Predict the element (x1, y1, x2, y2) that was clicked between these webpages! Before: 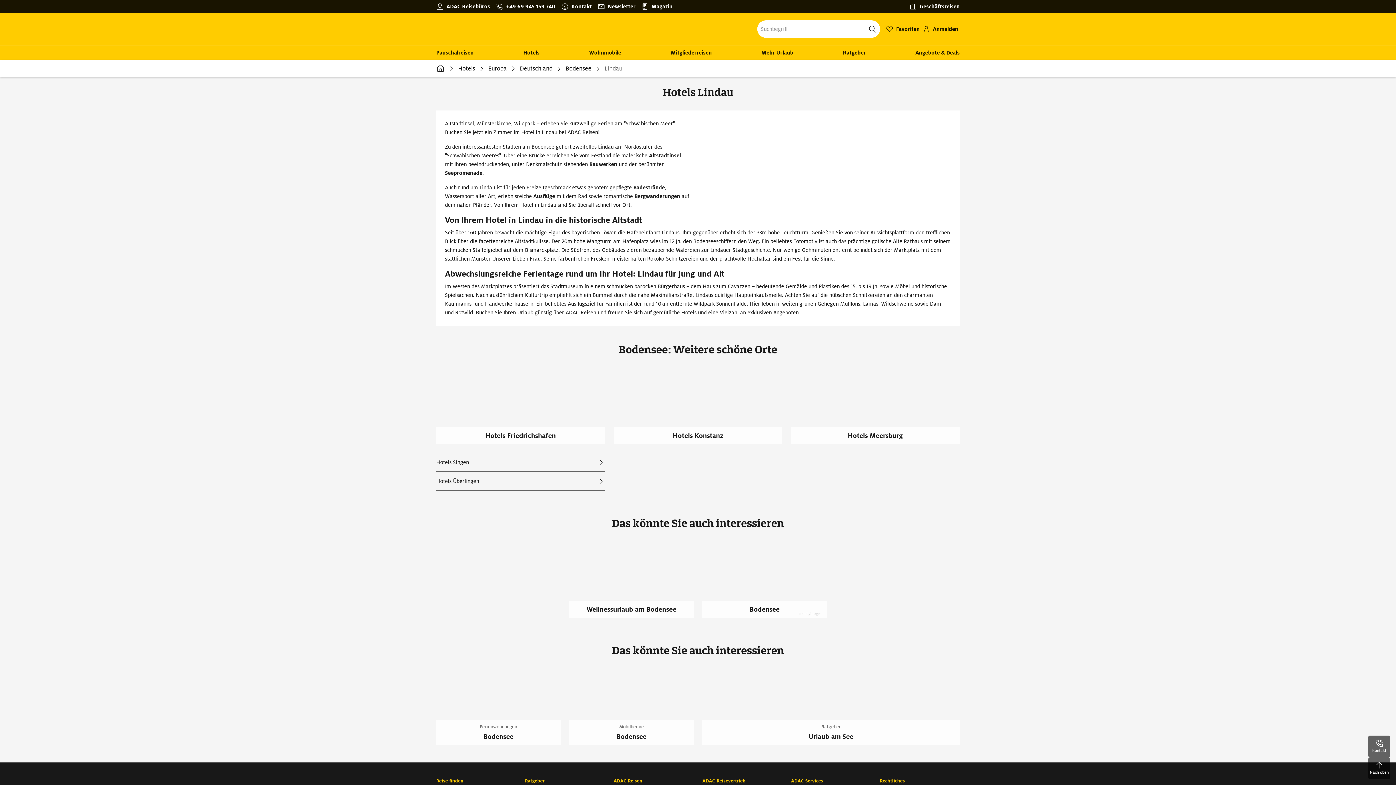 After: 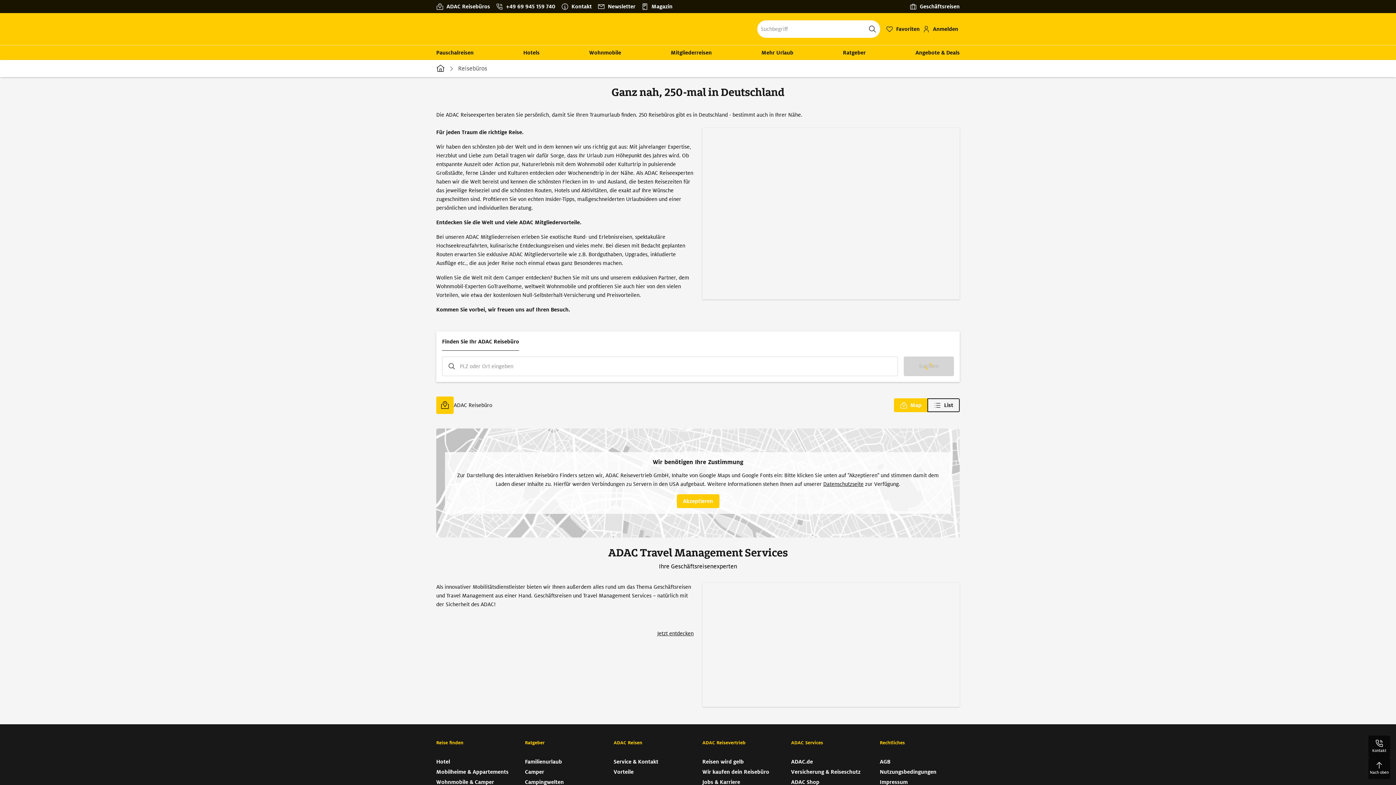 Action: bbox: (436, 2, 496, 10) label: ADAC Reisebüros